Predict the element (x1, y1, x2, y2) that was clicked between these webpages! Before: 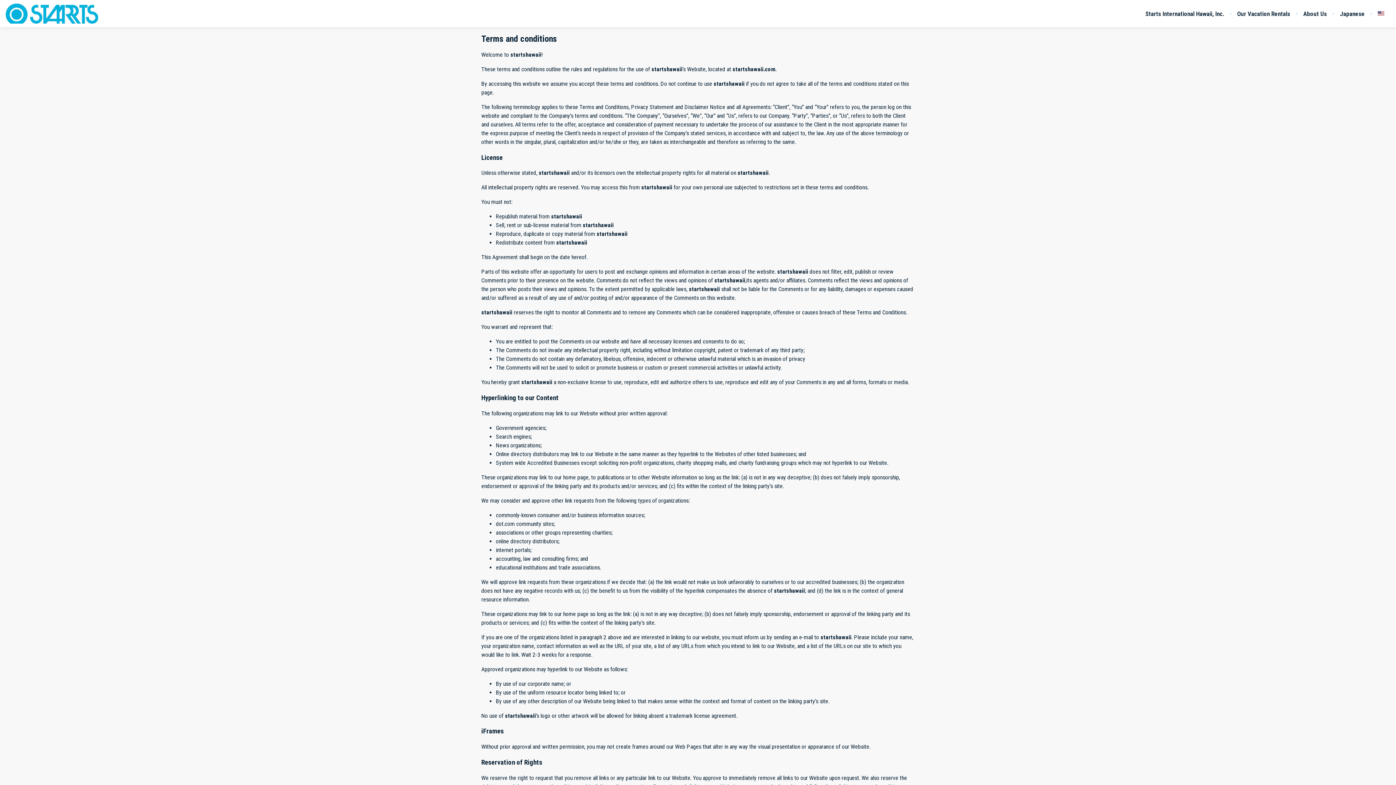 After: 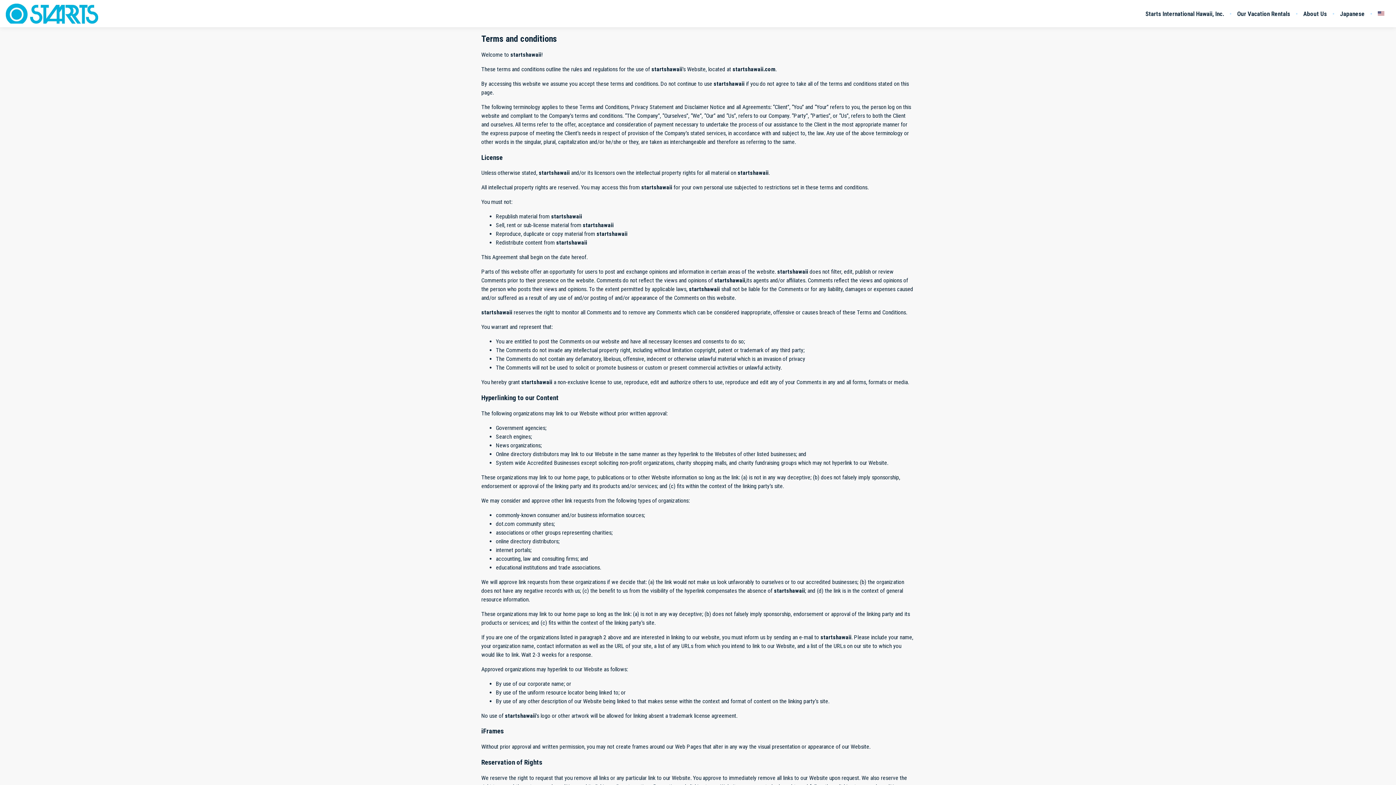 Action: bbox: (1340, 10, 1365, 17) label: Japanese